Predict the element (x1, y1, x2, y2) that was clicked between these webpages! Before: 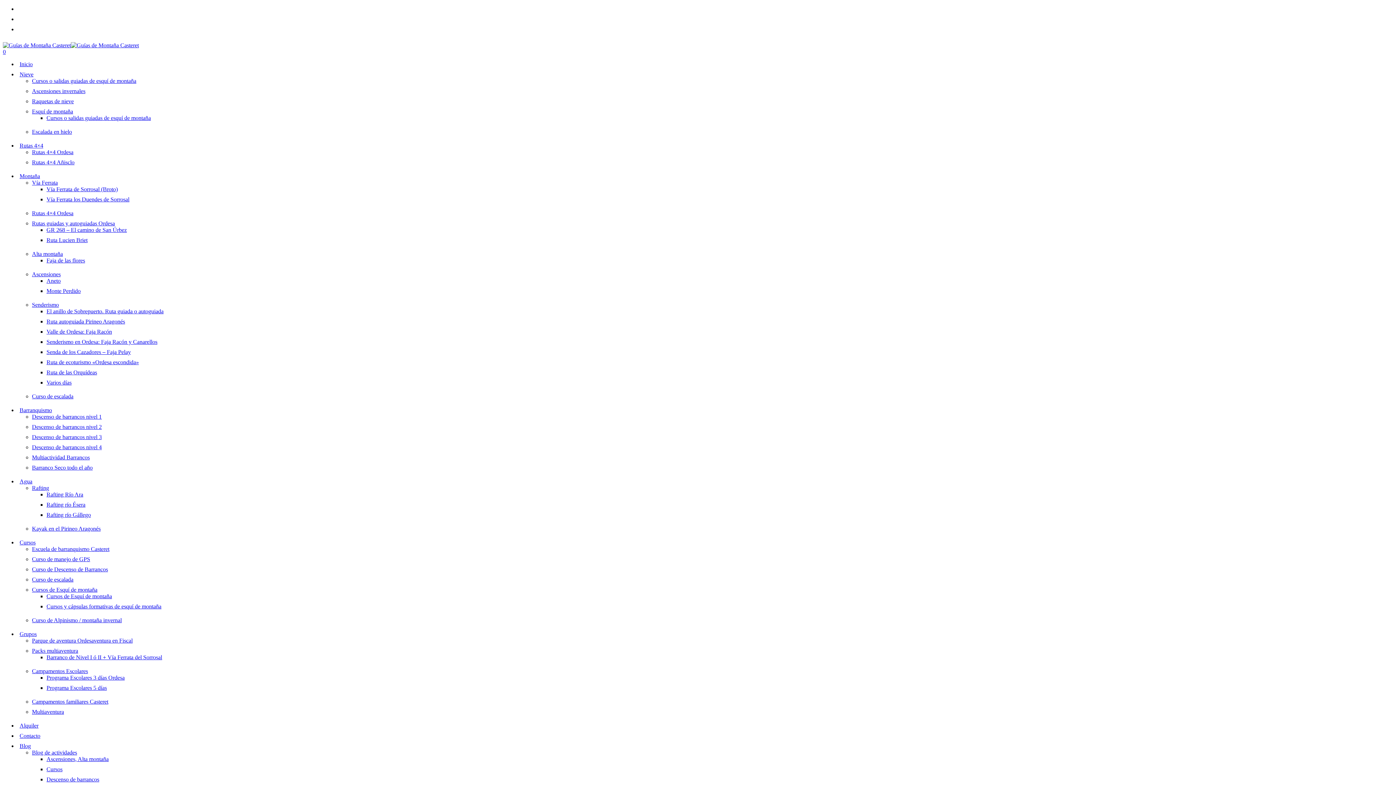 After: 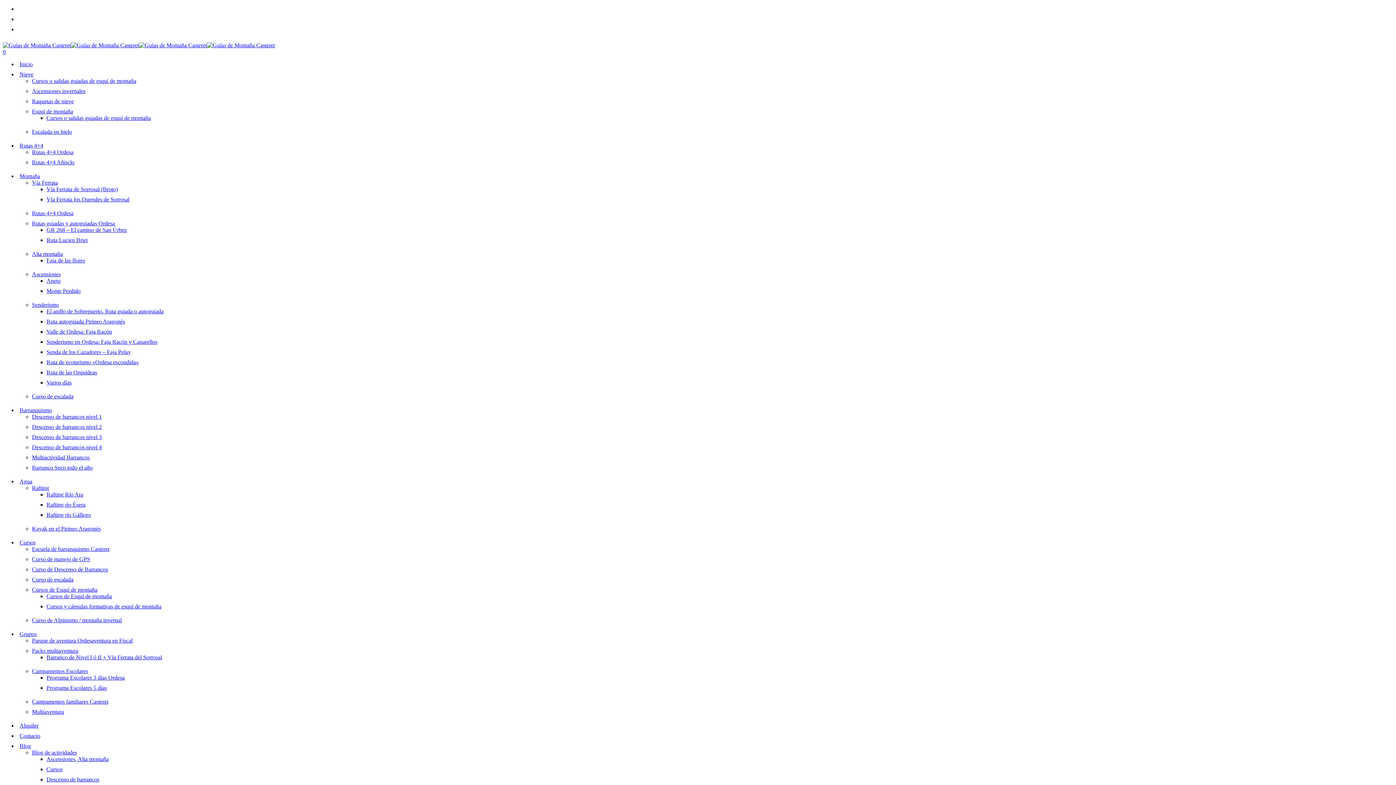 Action: label: Grupos bbox: (17, 631, 38, 637)